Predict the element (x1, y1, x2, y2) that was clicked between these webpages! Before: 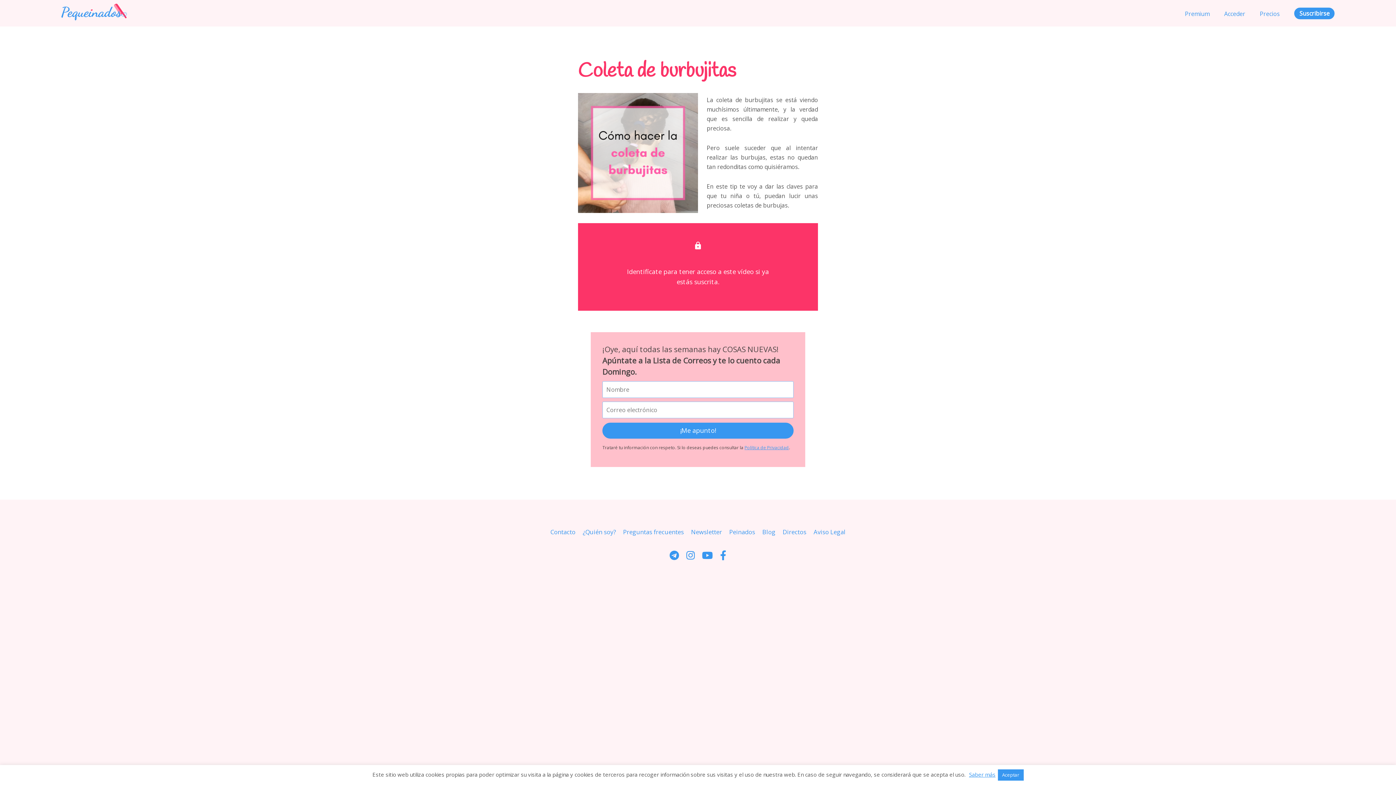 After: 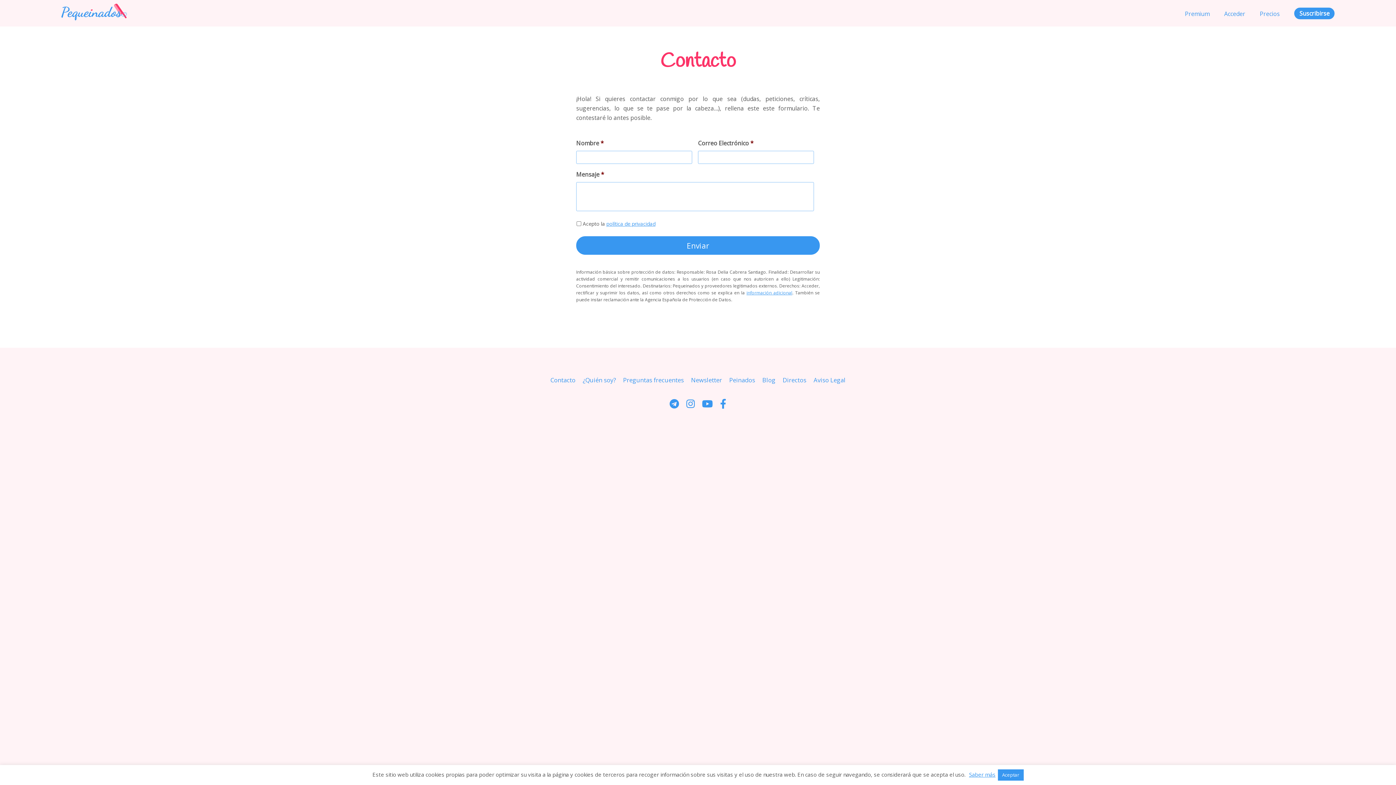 Action: bbox: (550, 527, 575, 536) label: Contacto